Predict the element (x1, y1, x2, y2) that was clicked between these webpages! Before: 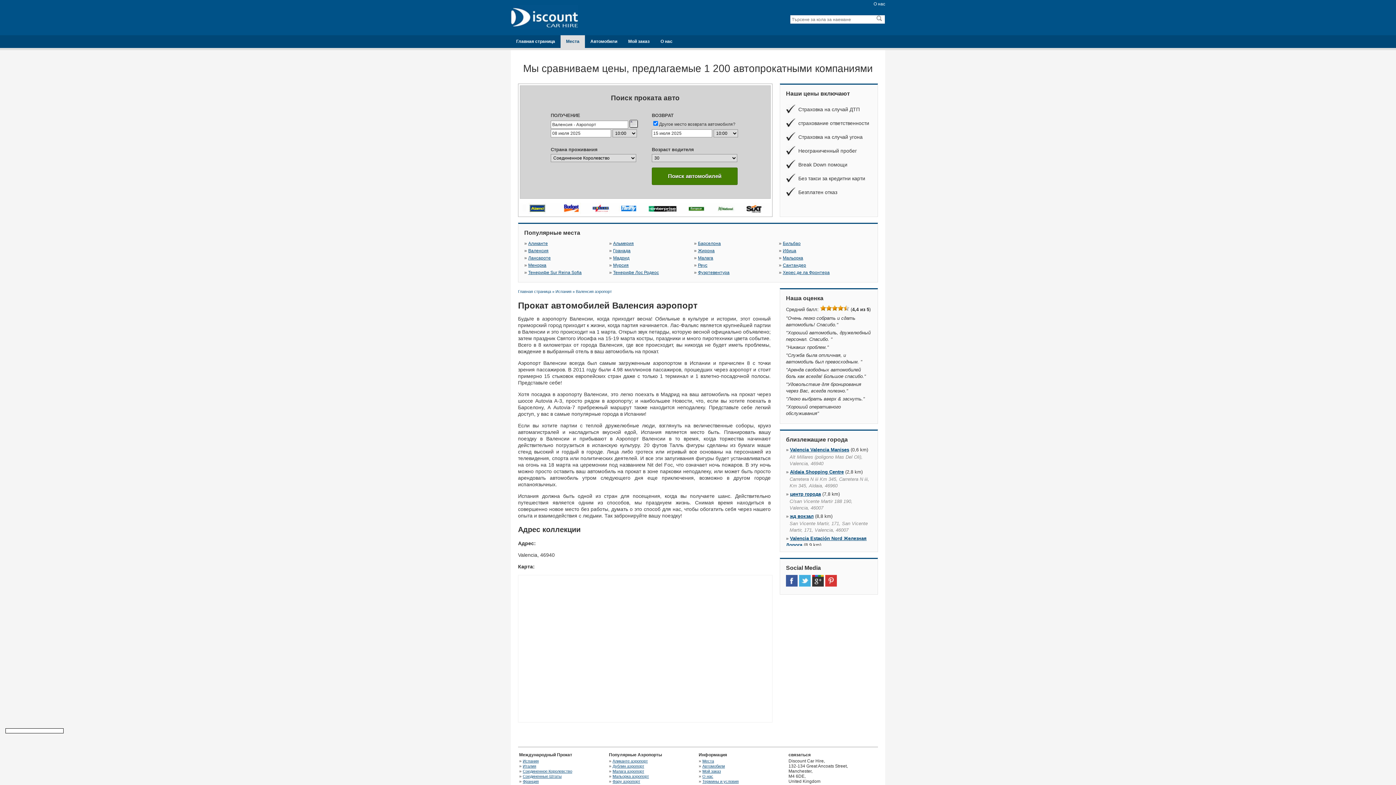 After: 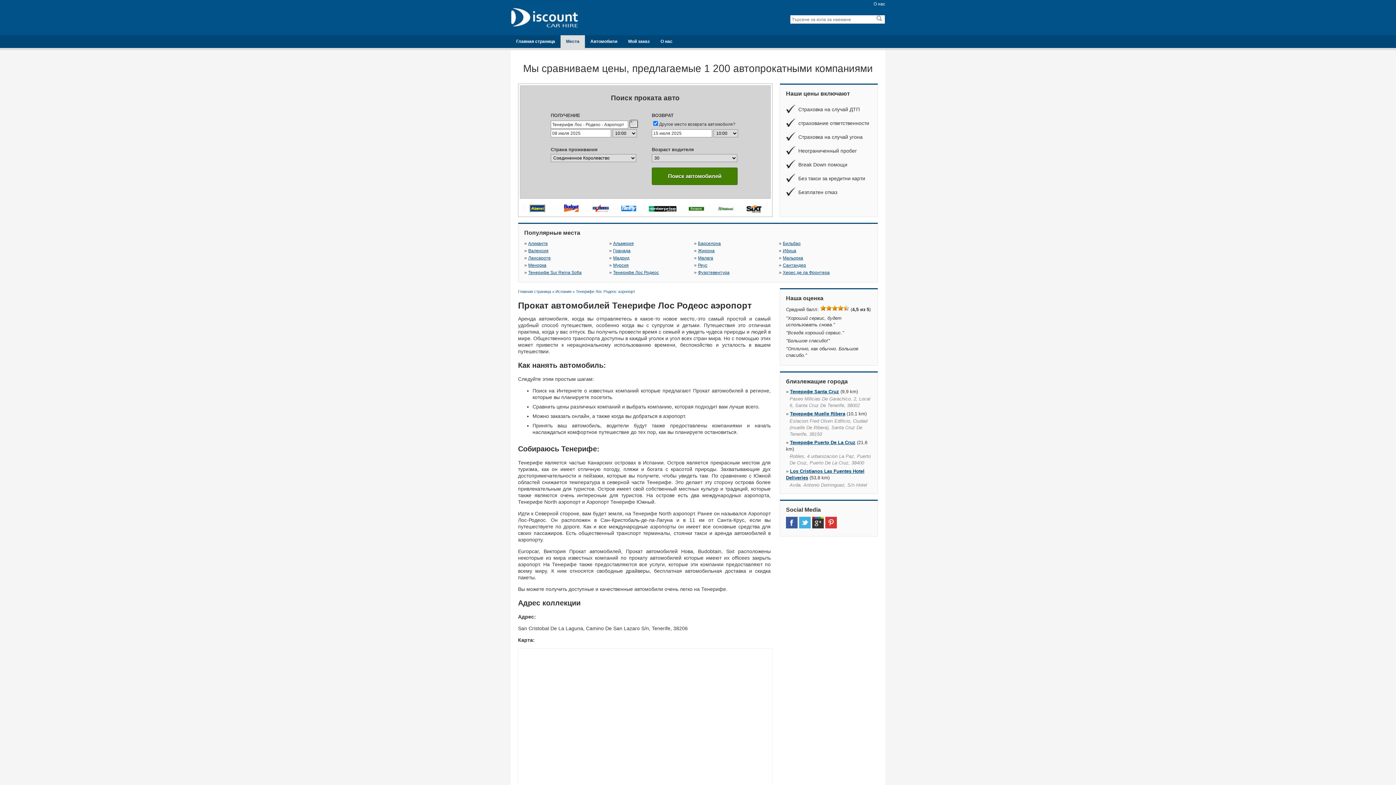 Action: bbox: (613, 270, 659, 275) label: Тенерифе Лос Родеос